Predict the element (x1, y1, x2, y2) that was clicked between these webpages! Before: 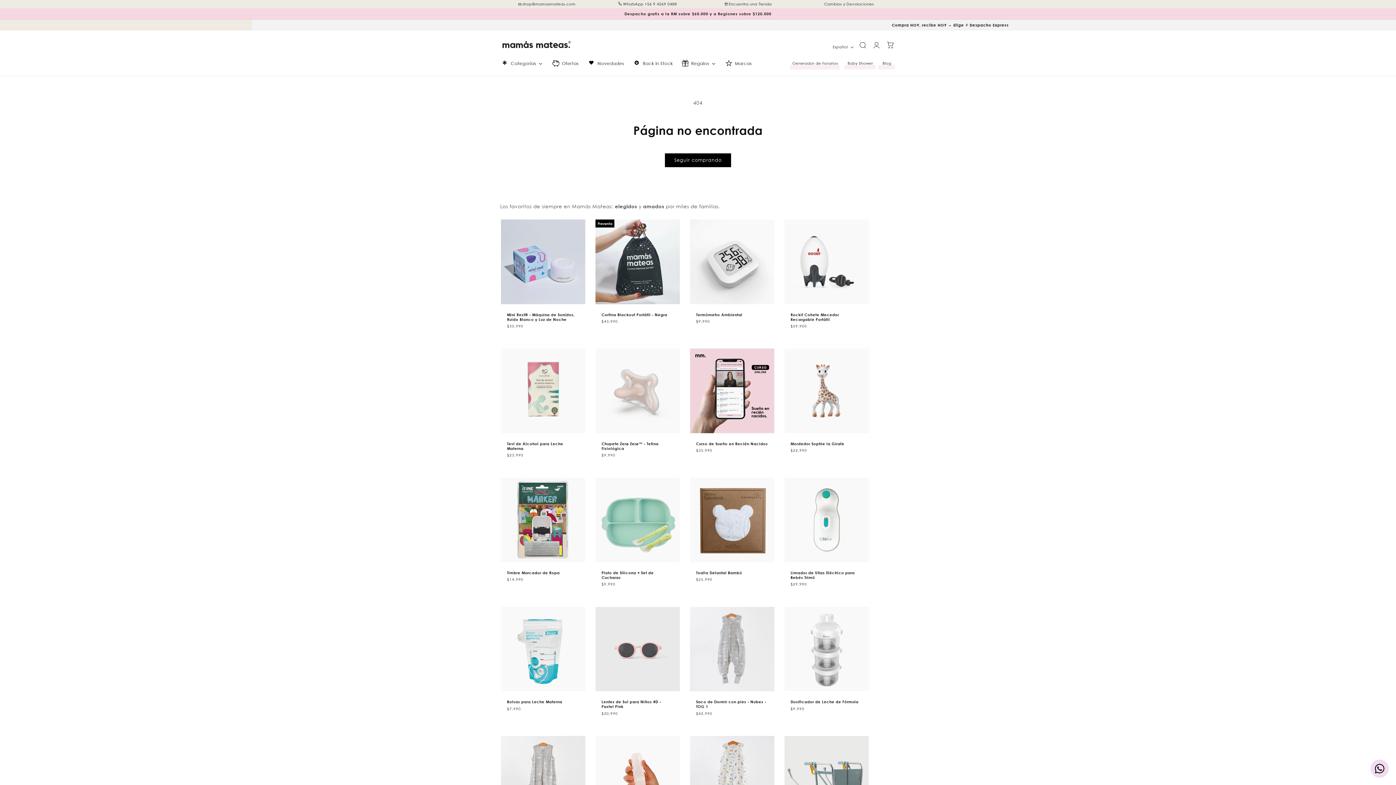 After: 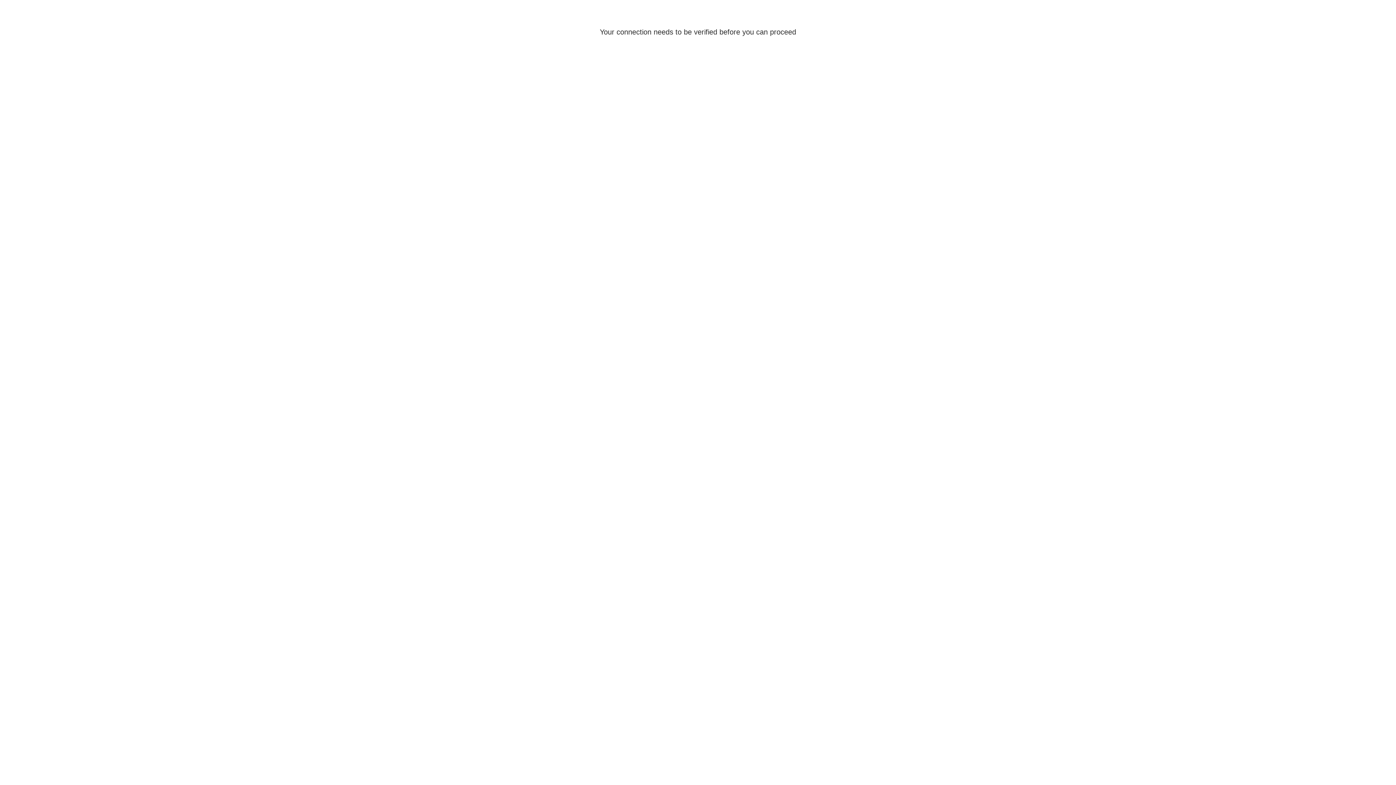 Action: bbox: (498, 34, 575, 55)